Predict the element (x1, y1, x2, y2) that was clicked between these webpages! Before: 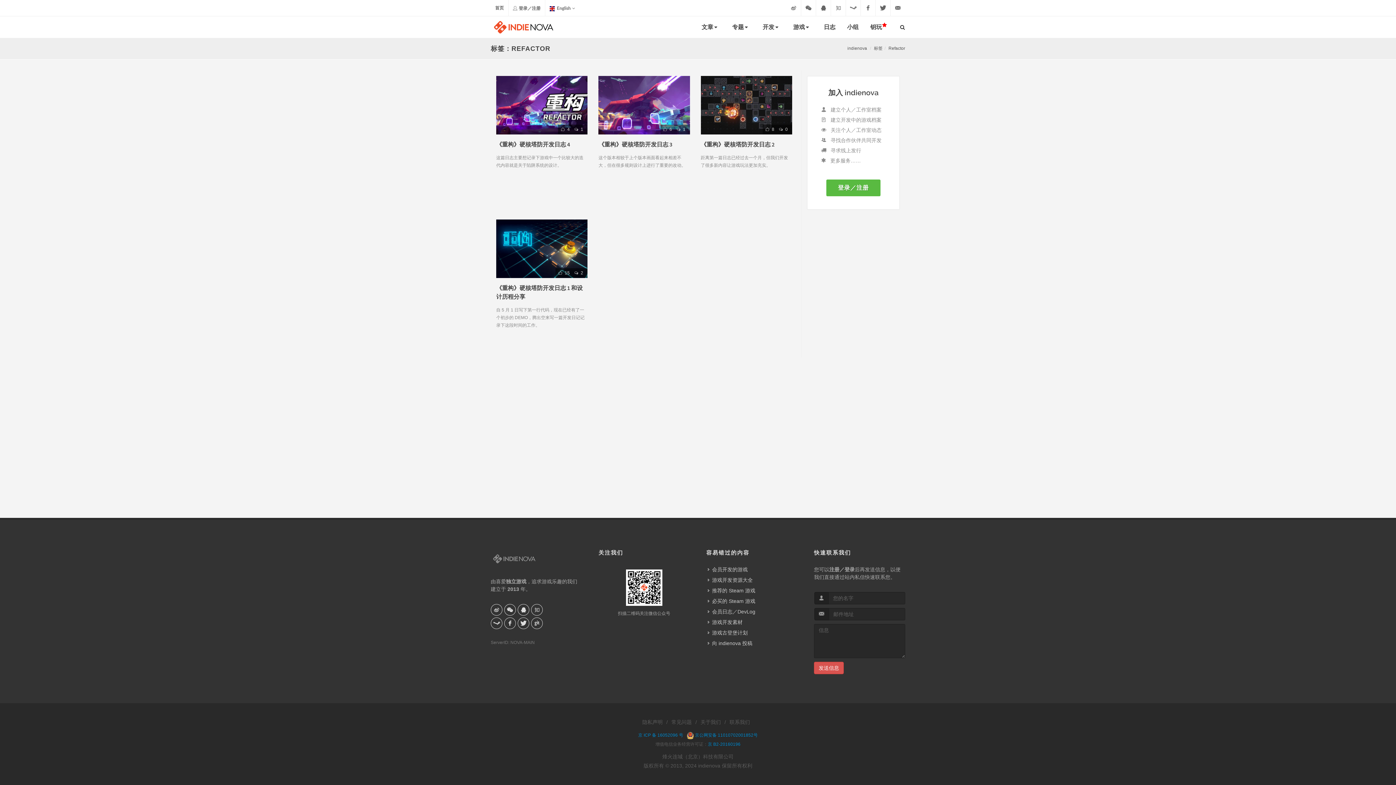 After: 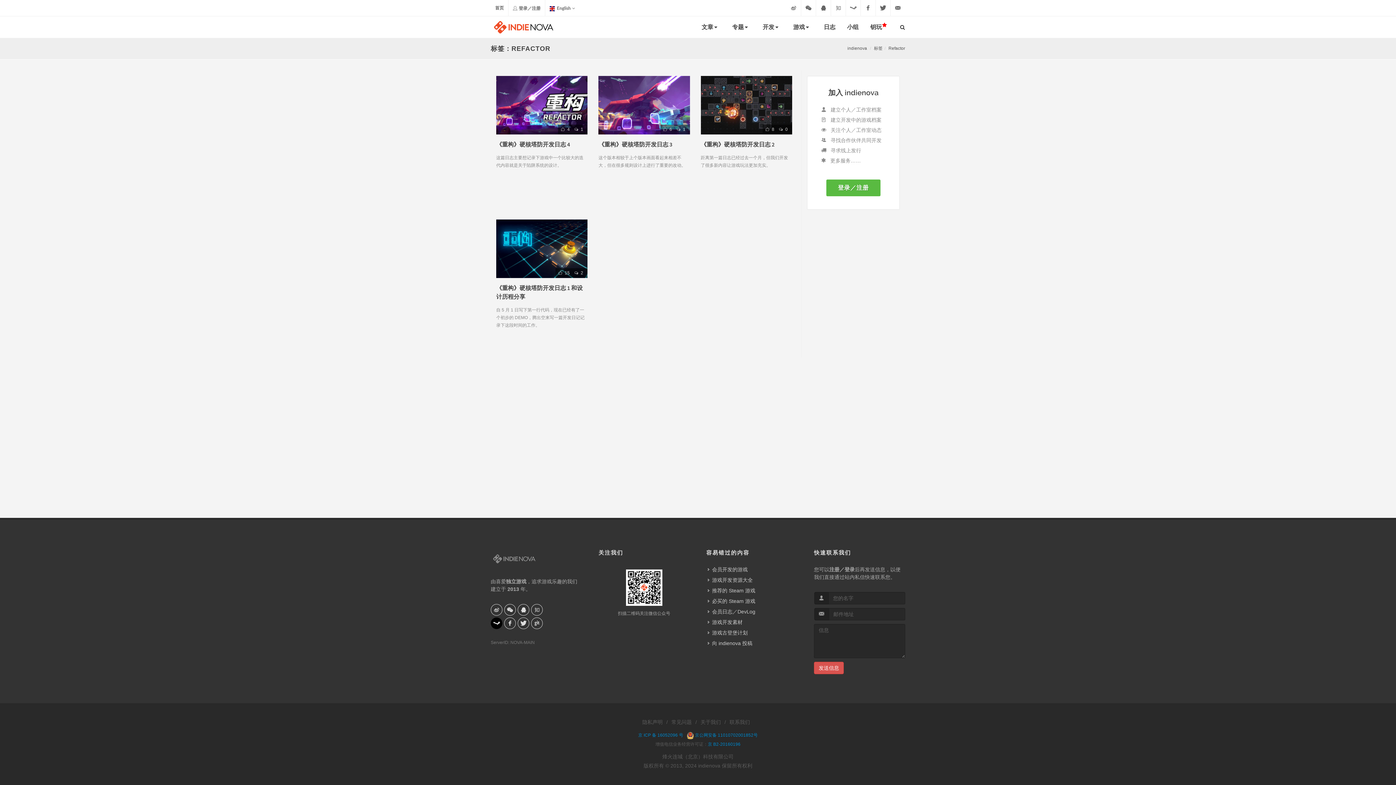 Action: bbox: (490, 617, 502, 629)